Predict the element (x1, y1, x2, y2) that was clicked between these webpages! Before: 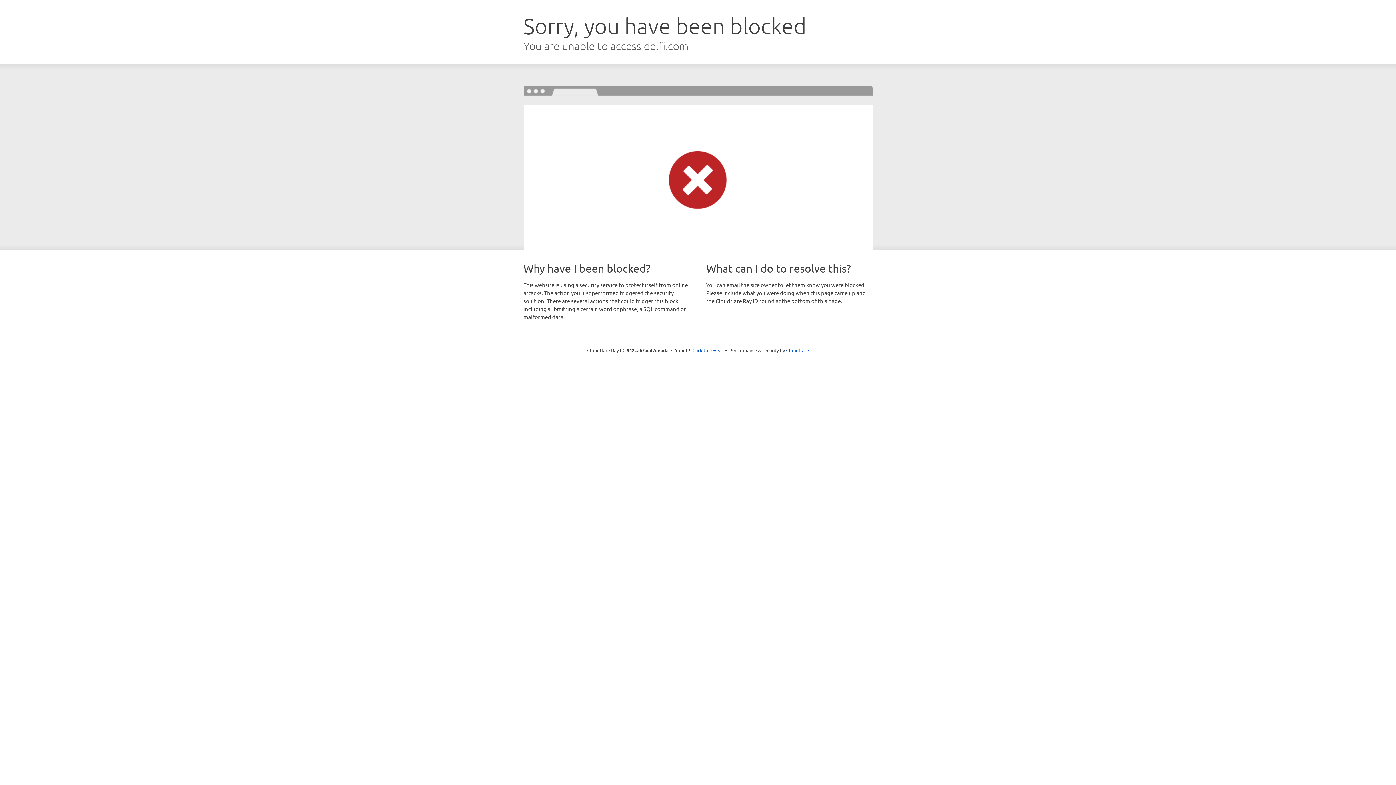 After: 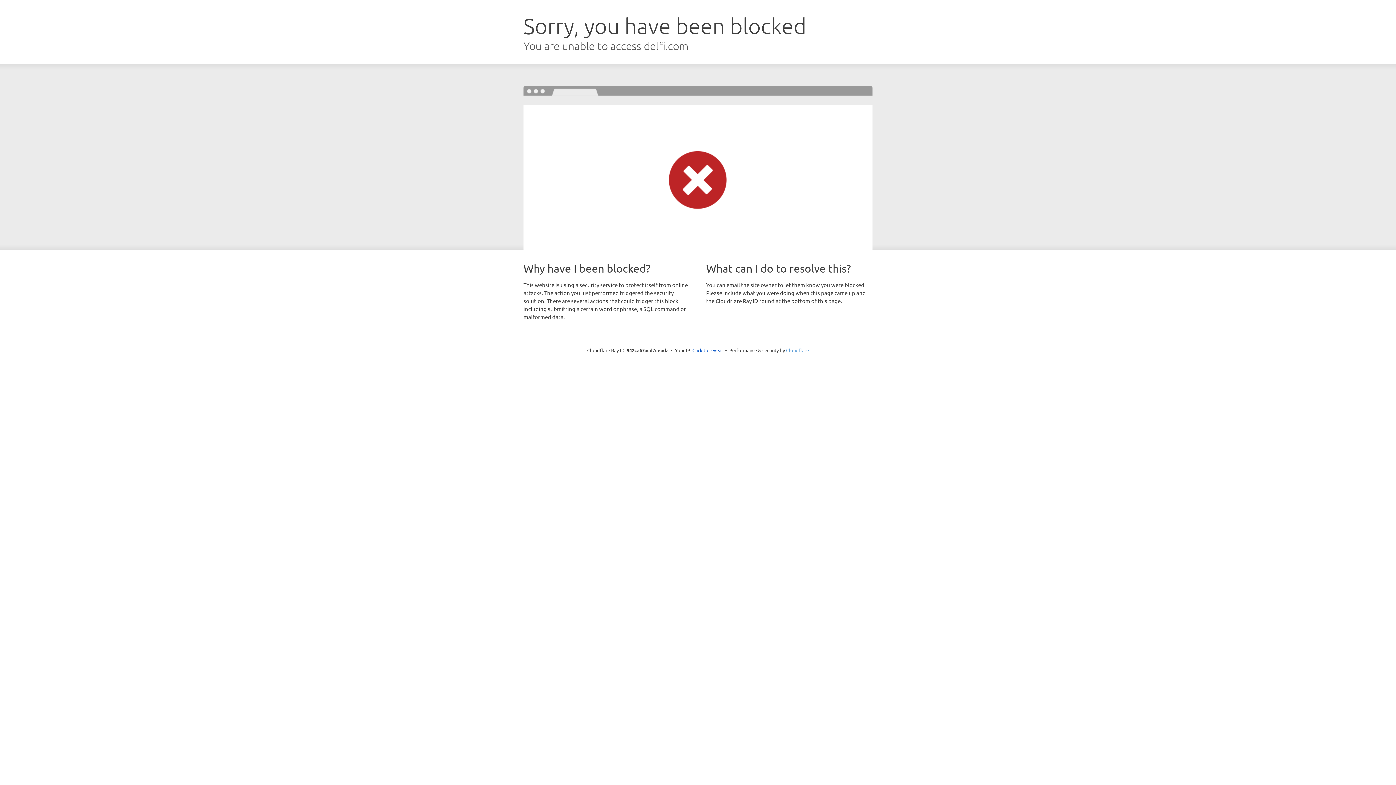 Action: label: Cloudflare bbox: (786, 347, 809, 353)